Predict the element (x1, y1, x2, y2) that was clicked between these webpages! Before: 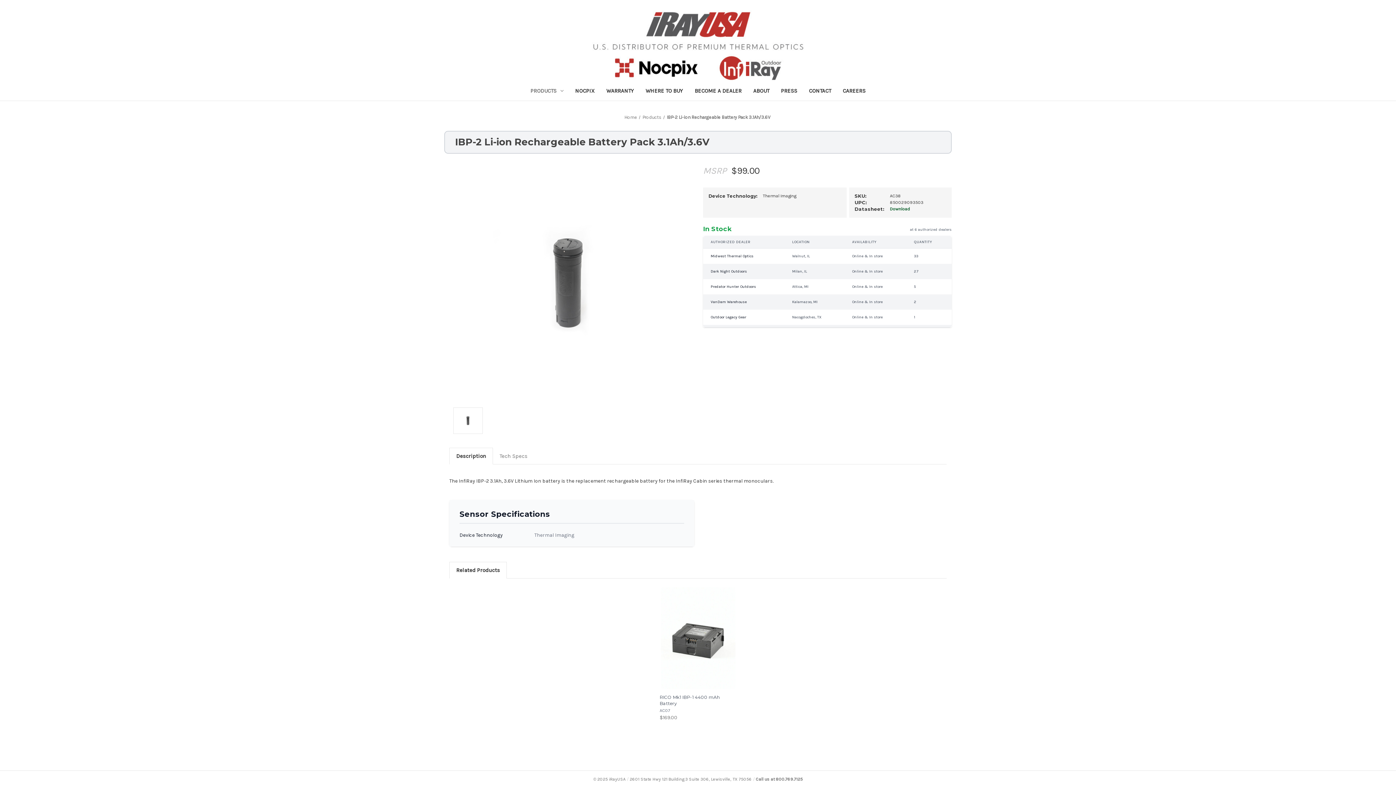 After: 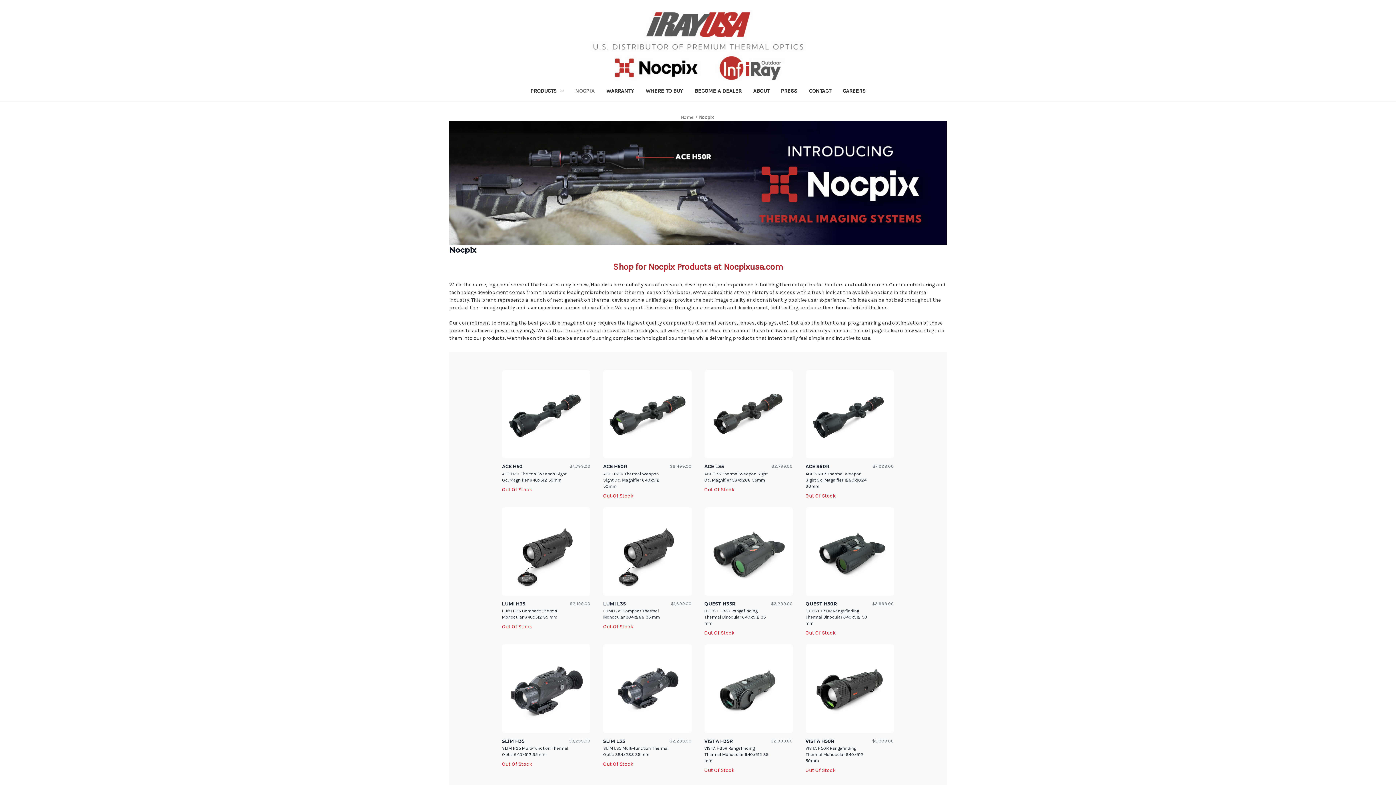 Action: bbox: (569, 82, 600, 100) label: Nocpix